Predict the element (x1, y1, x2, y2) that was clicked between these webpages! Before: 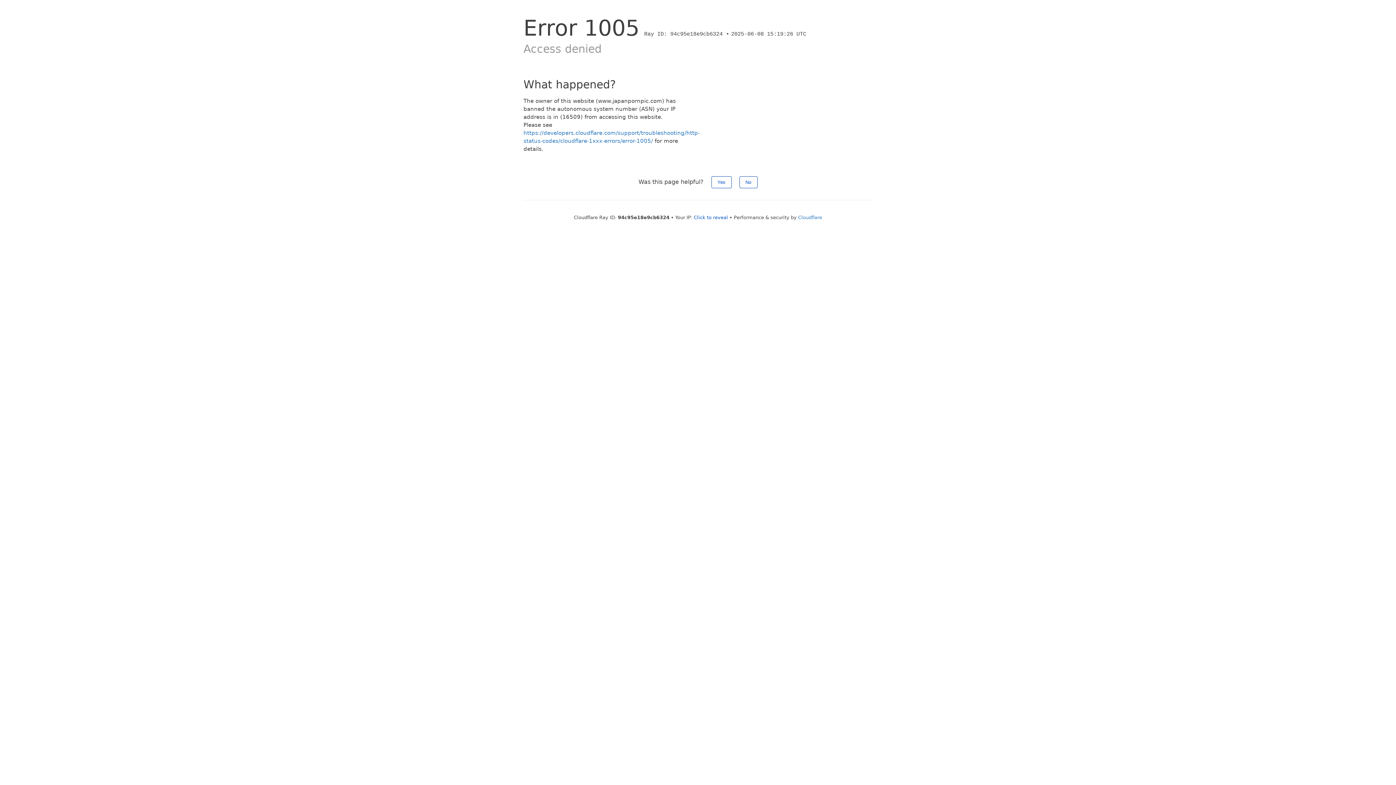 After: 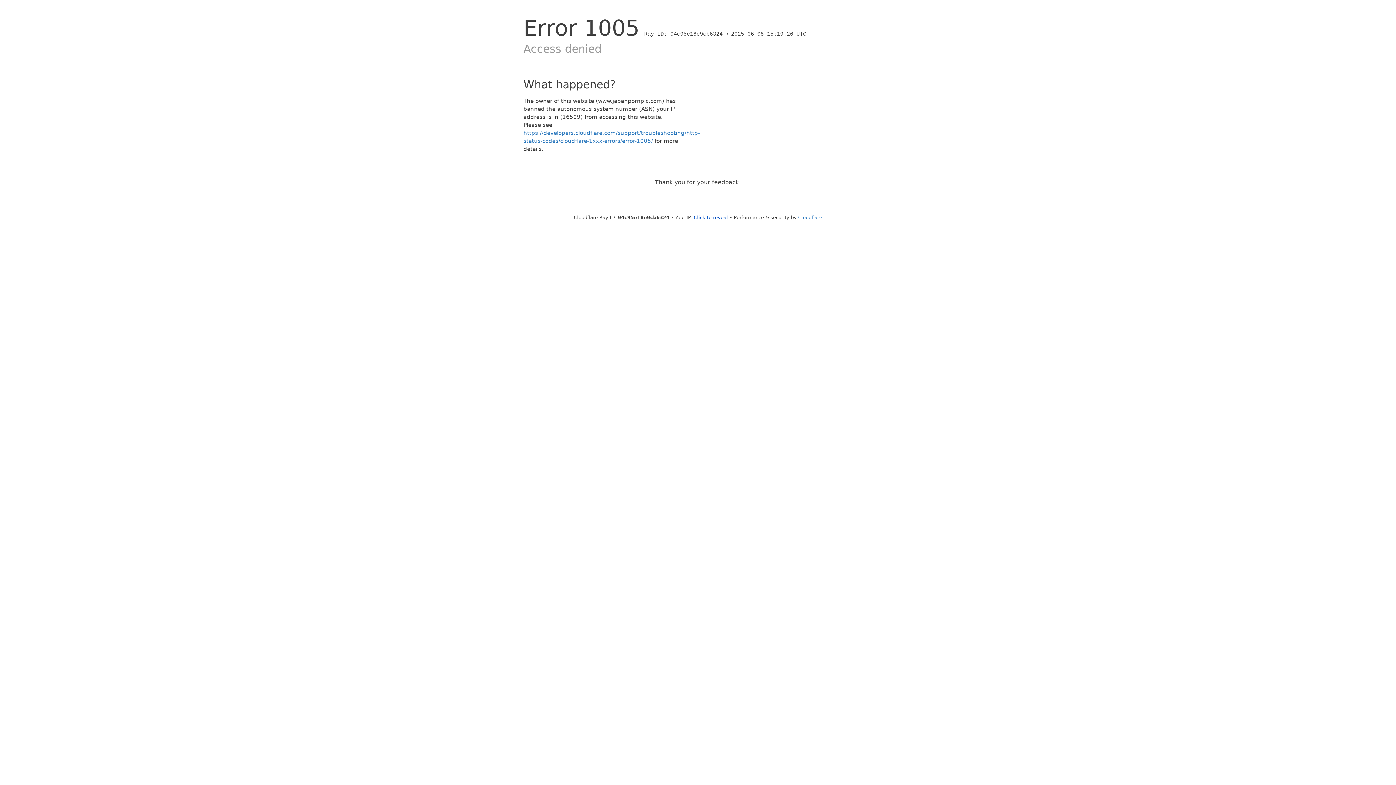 Action: label: Yes bbox: (711, 176, 731, 188)